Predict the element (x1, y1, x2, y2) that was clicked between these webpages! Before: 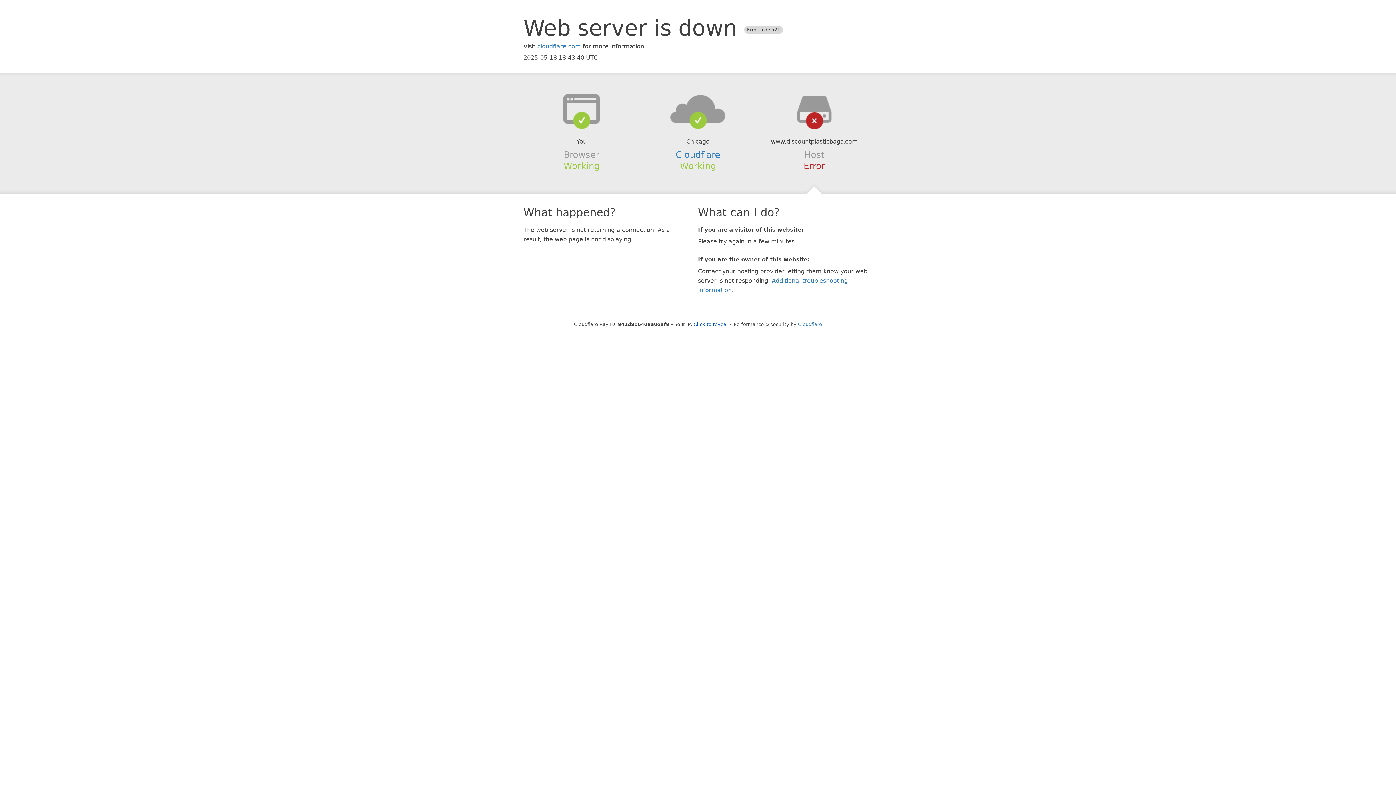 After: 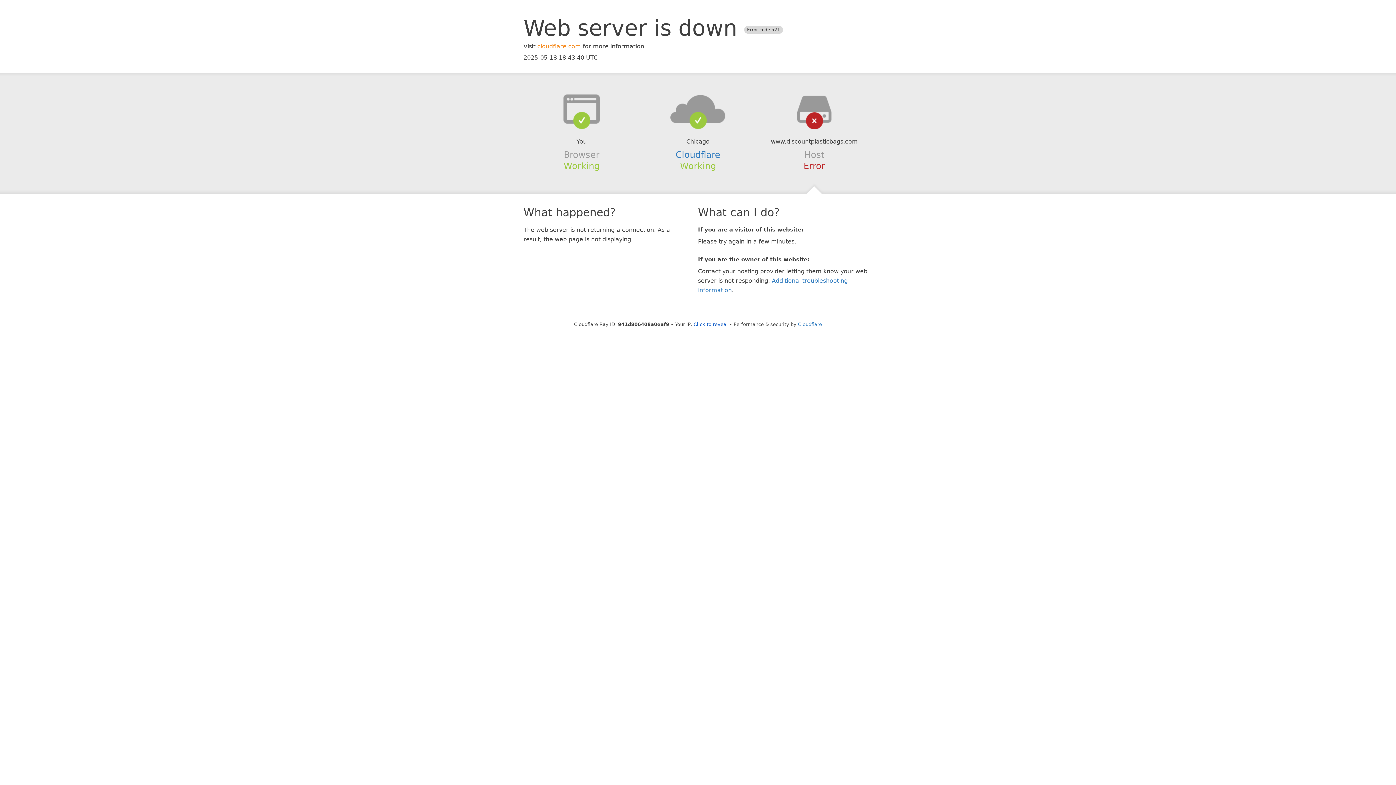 Action: bbox: (537, 42, 581, 49) label: cloudflare.com